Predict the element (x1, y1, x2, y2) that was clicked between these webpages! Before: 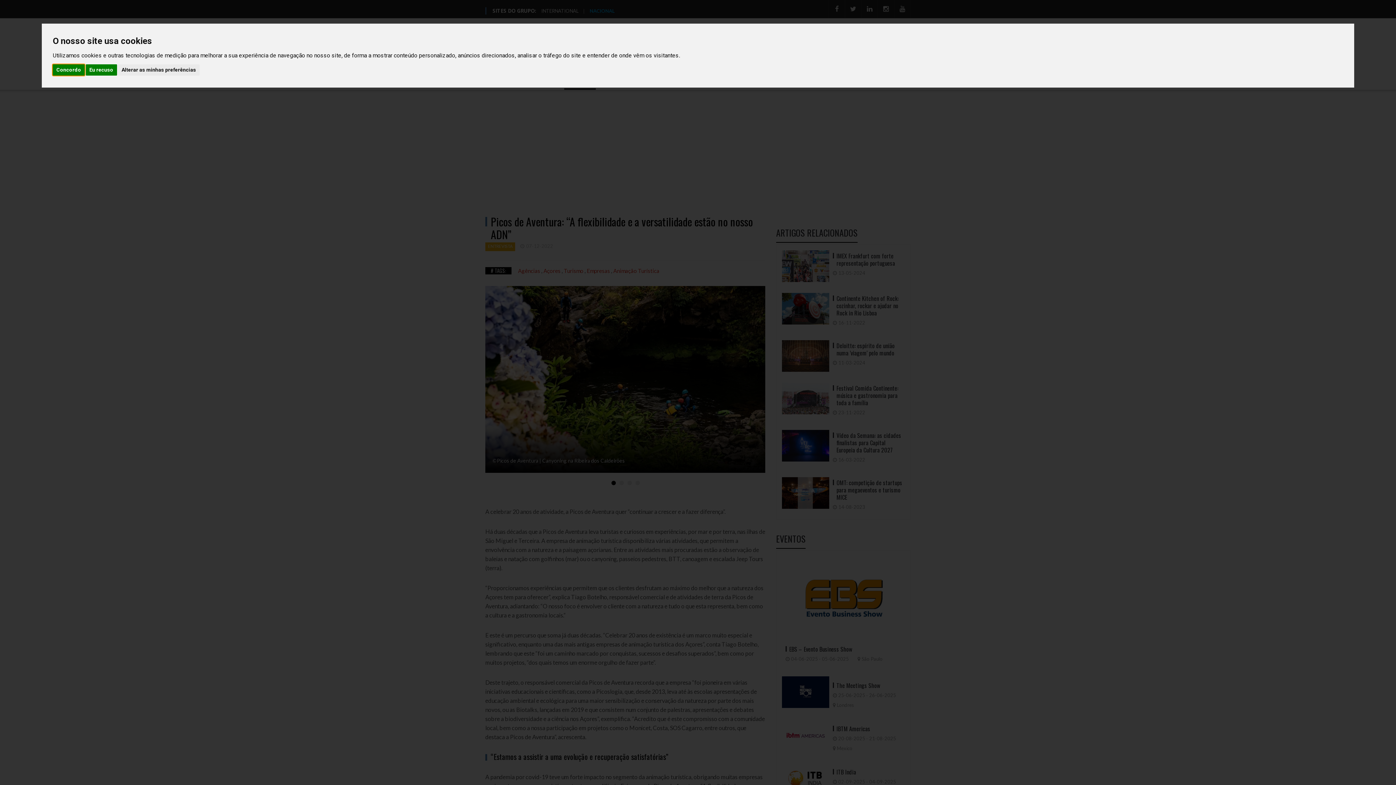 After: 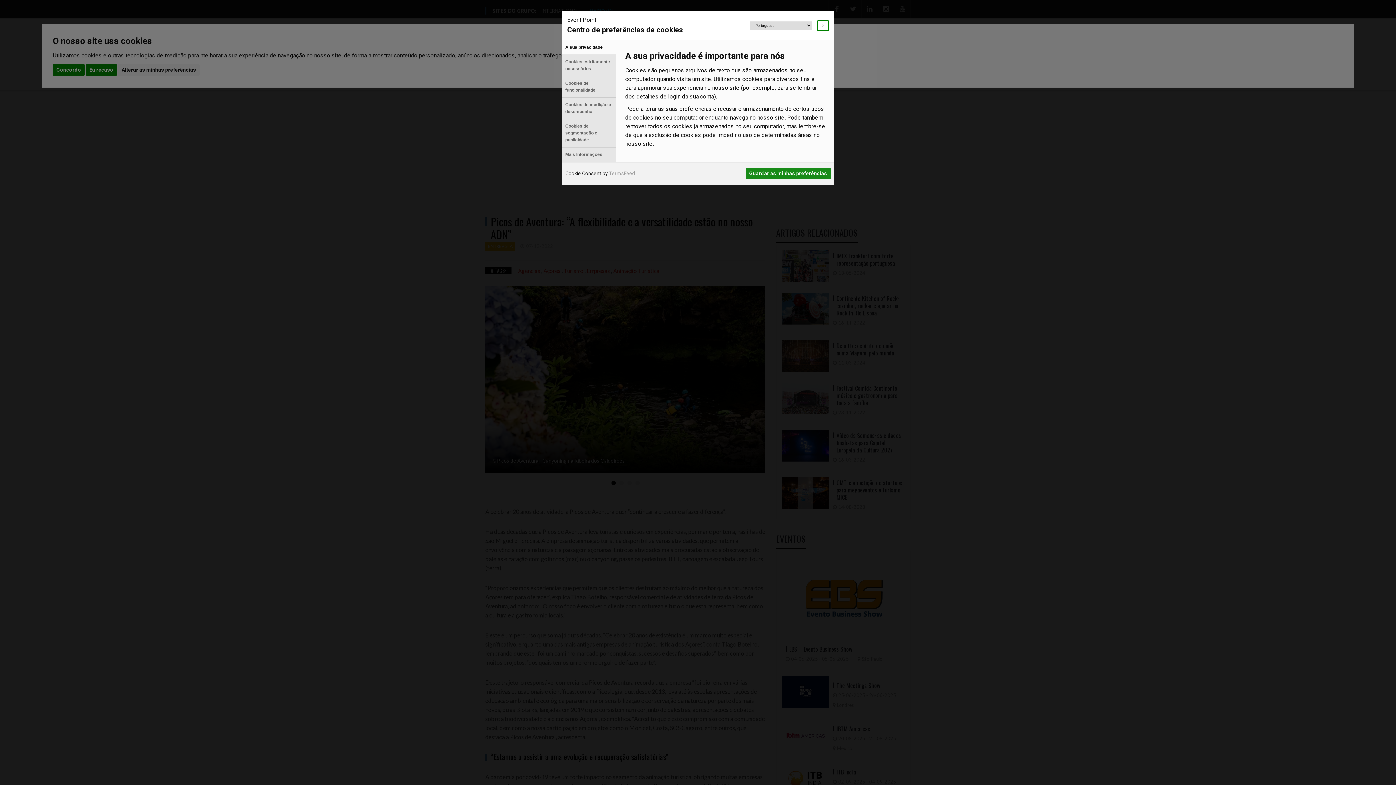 Action: label: Alterar as minhas preferências bbox: (117, 64, 199, 75)